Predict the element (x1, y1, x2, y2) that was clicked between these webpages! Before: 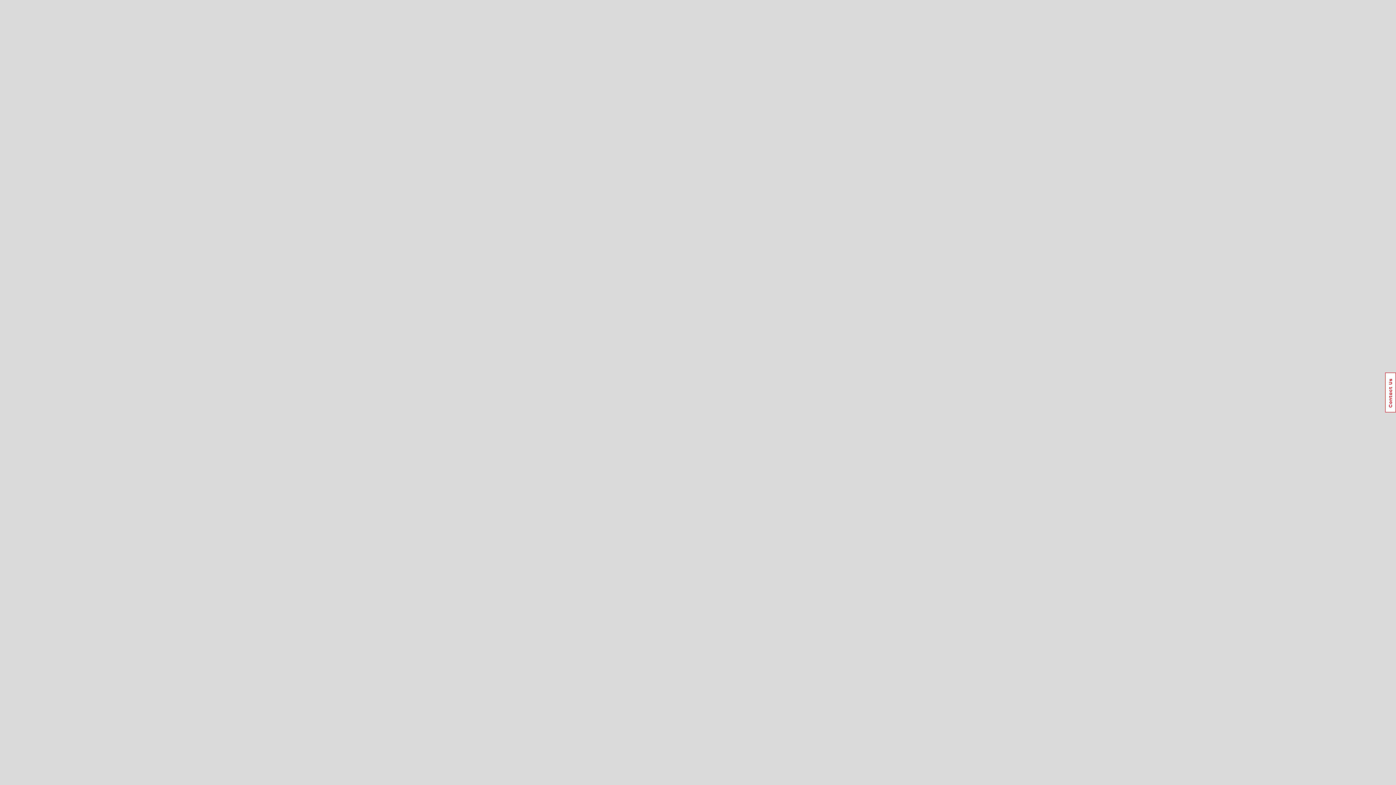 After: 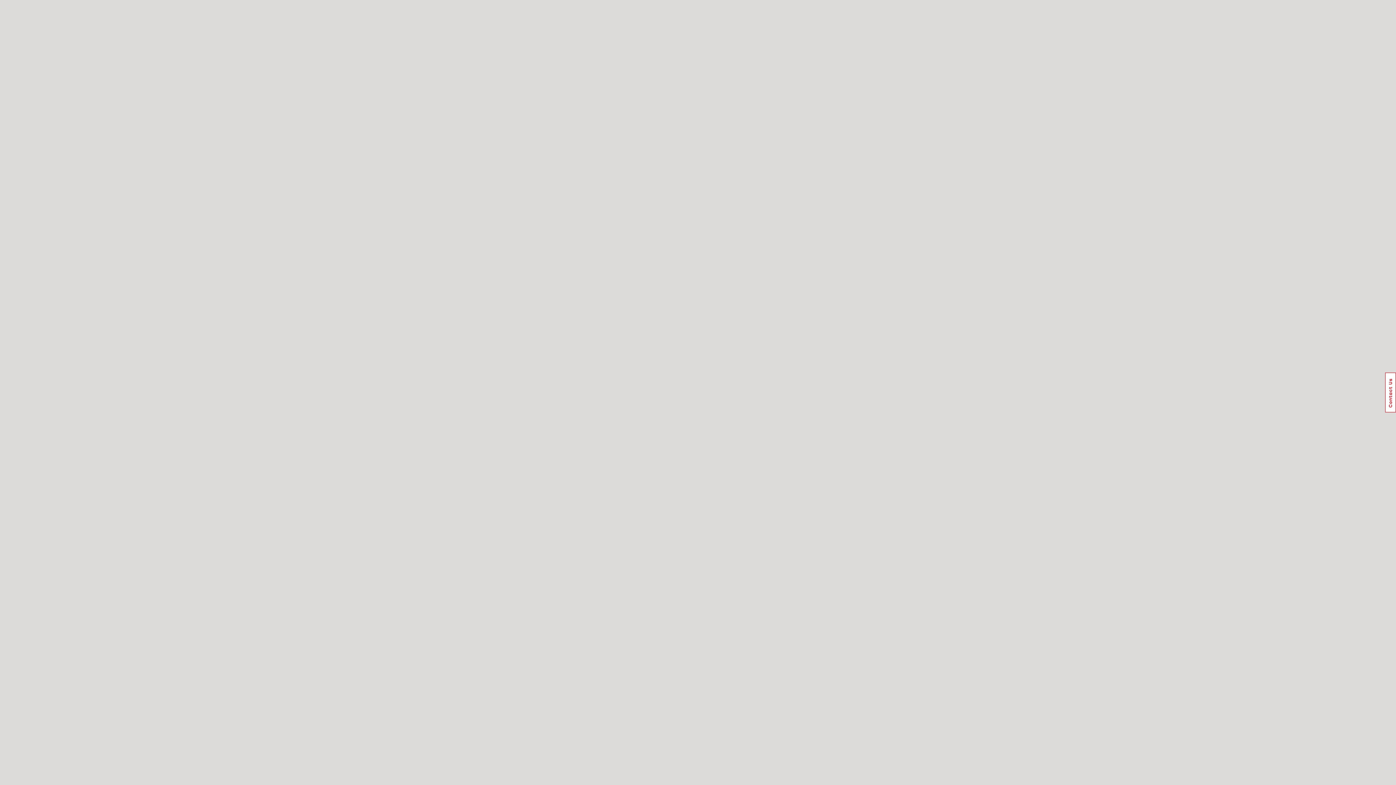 Action: label: Usabilla Feedback Button bbox: (1385, 372, 1396, 412)